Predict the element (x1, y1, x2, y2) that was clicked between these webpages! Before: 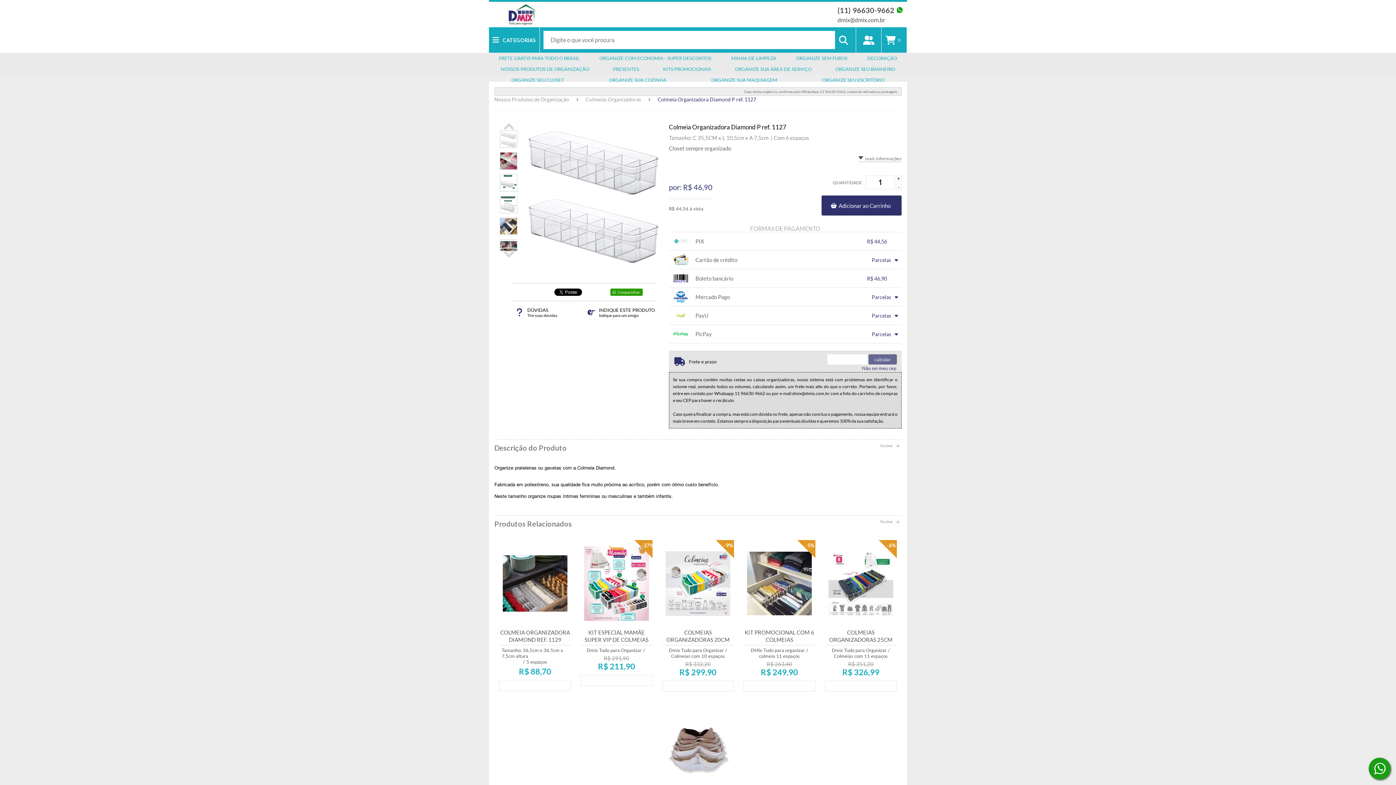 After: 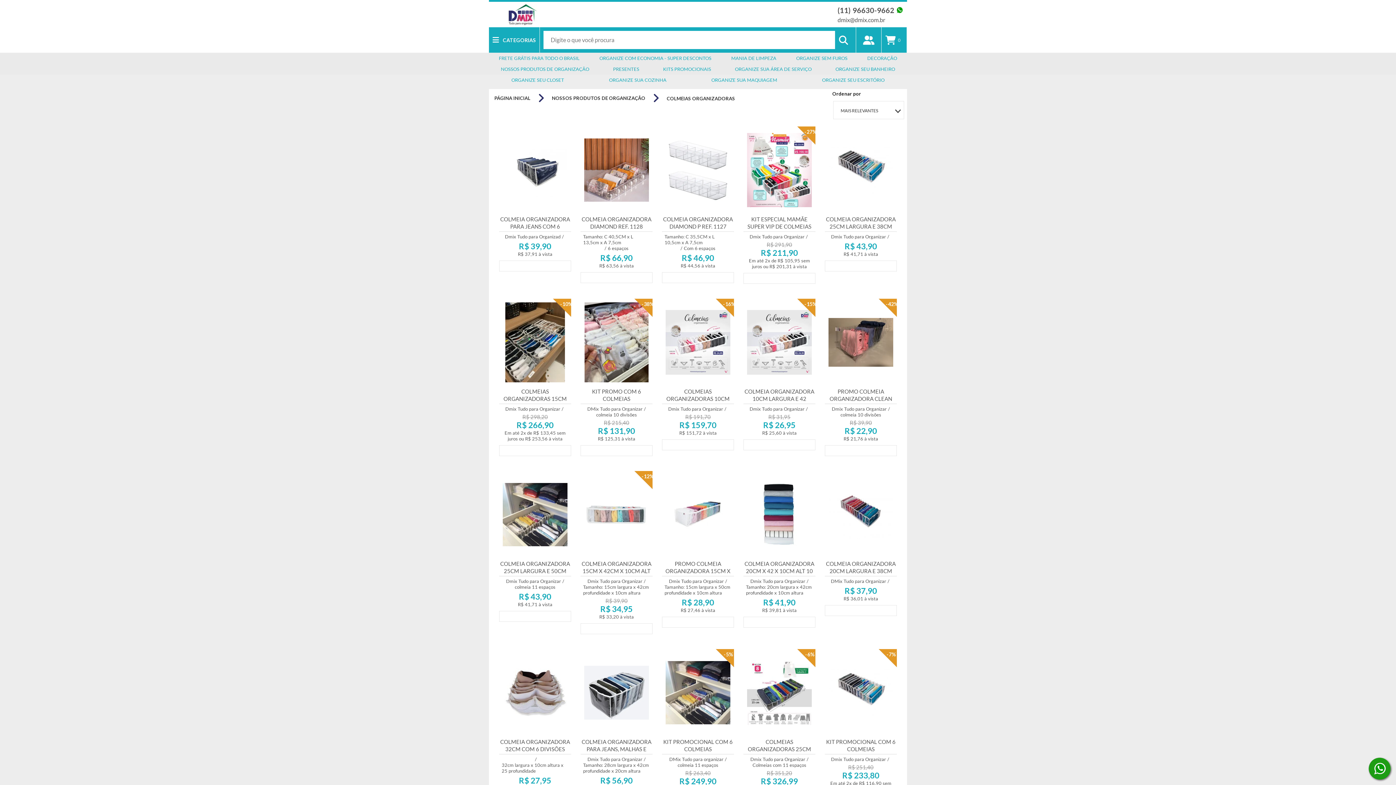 Action: bbox: (585, 96, 641, 102) label: Colmeias Organizadoras